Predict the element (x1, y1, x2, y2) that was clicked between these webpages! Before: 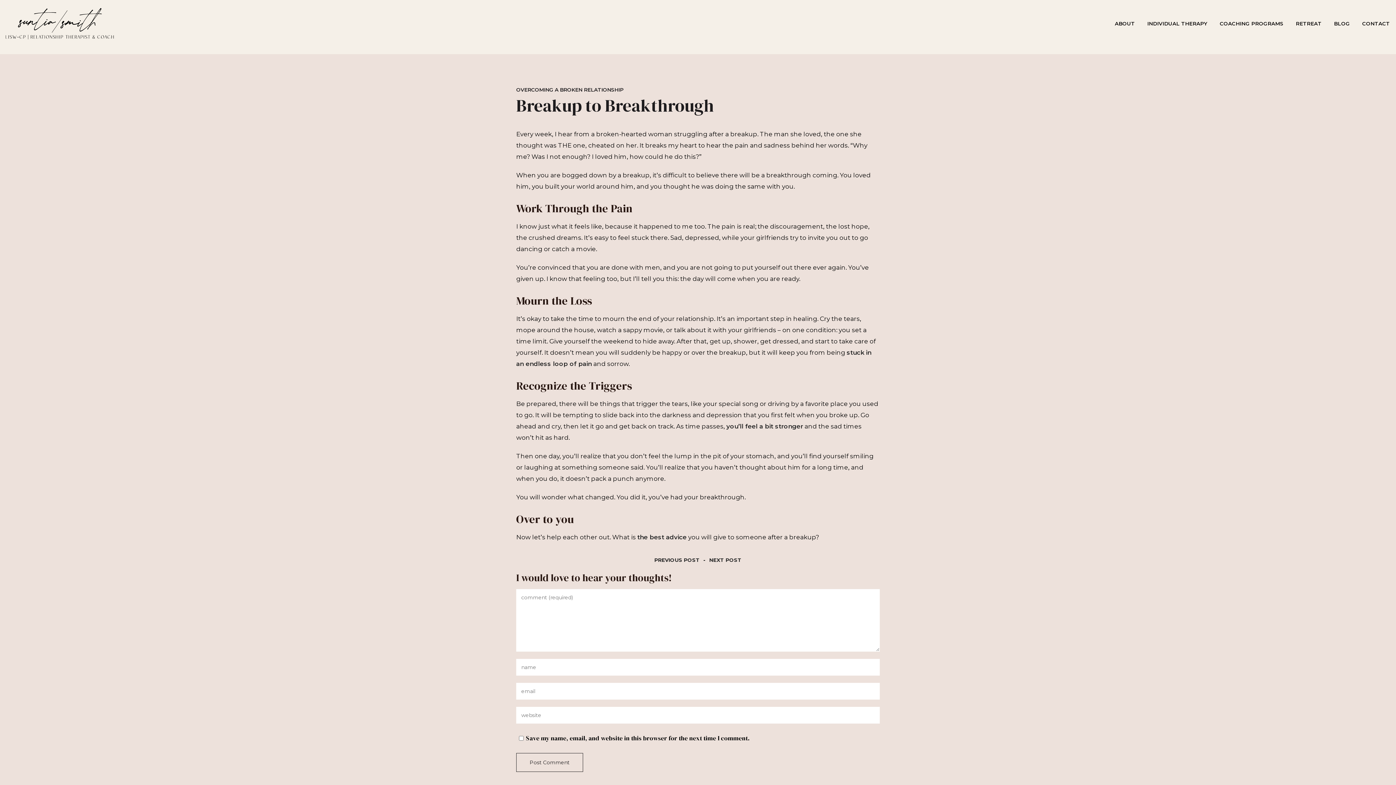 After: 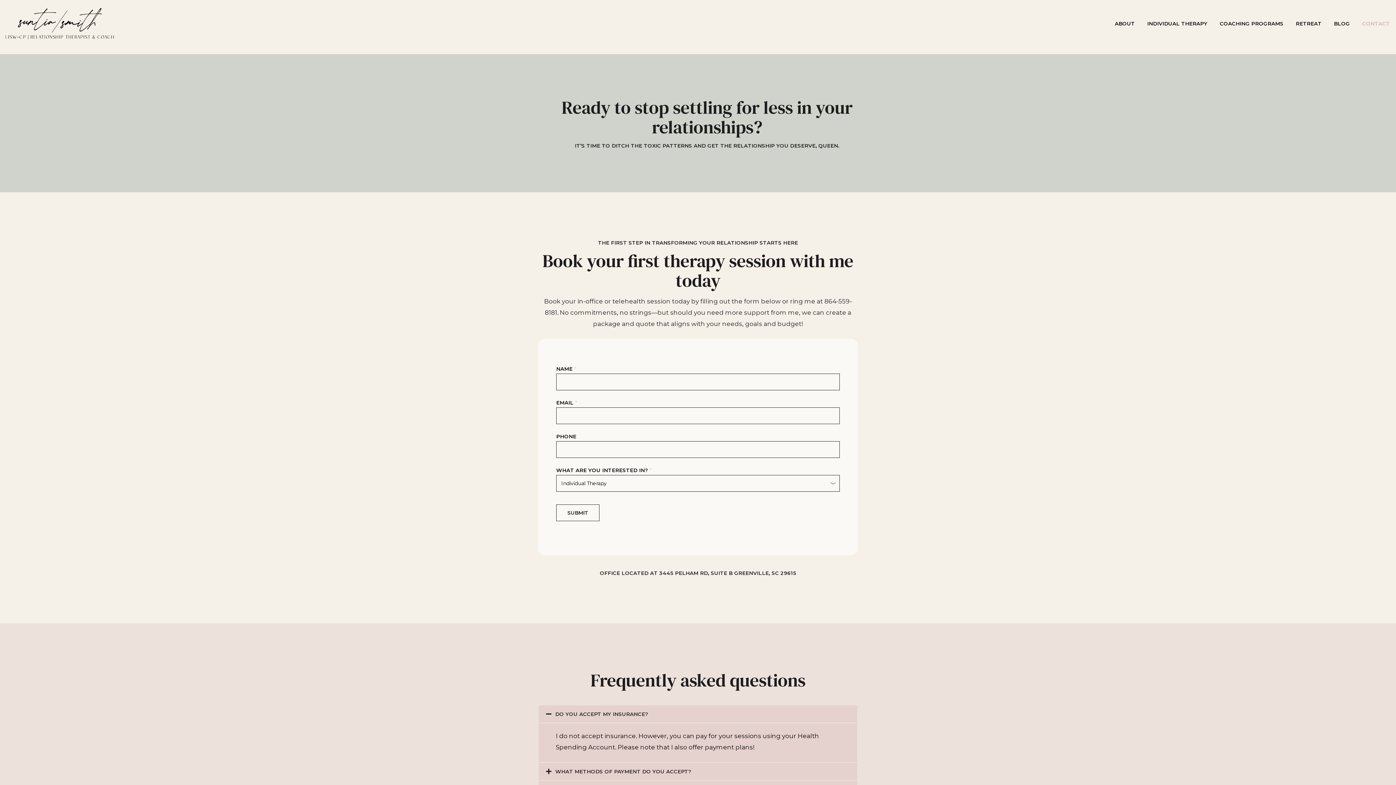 Action: bbox: (1360, 17, 1392, 29) label: CONTACT